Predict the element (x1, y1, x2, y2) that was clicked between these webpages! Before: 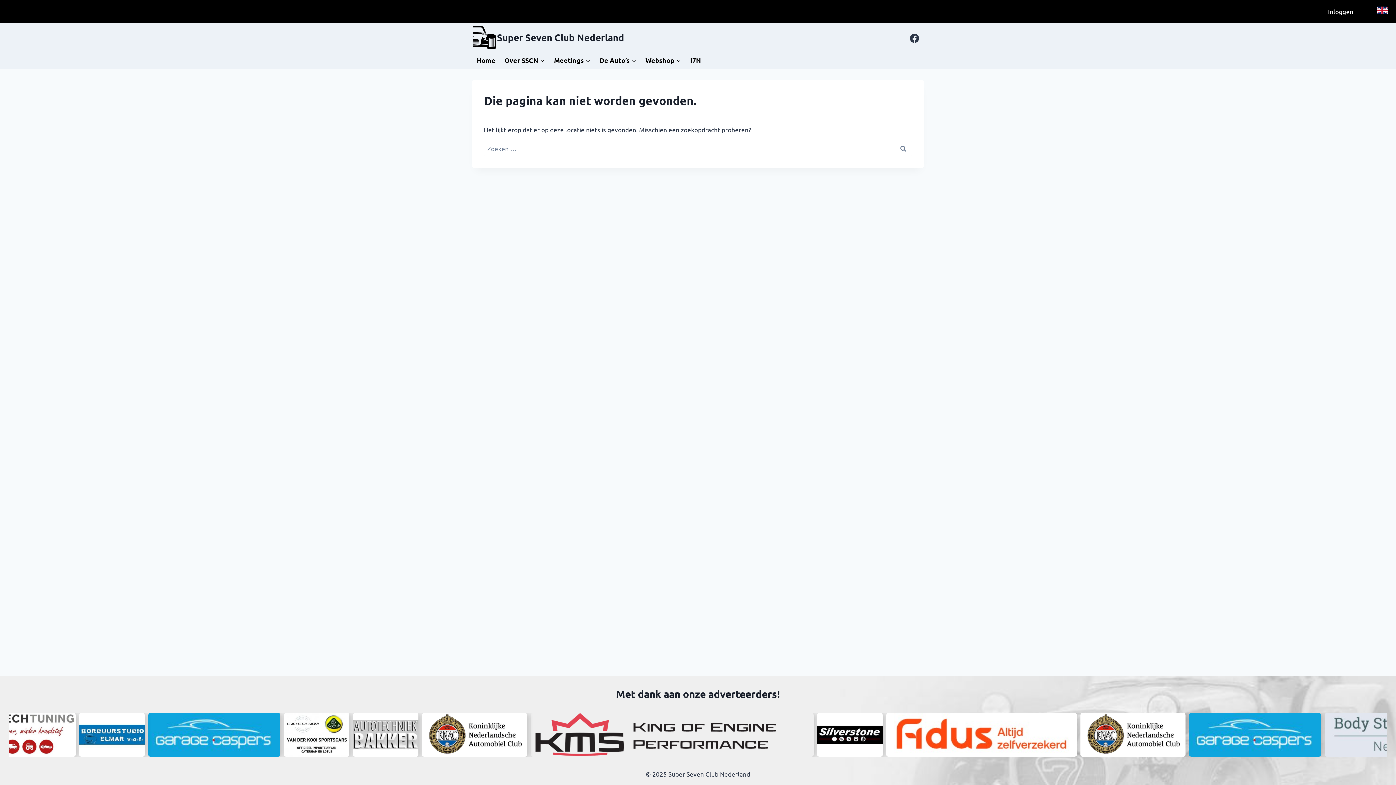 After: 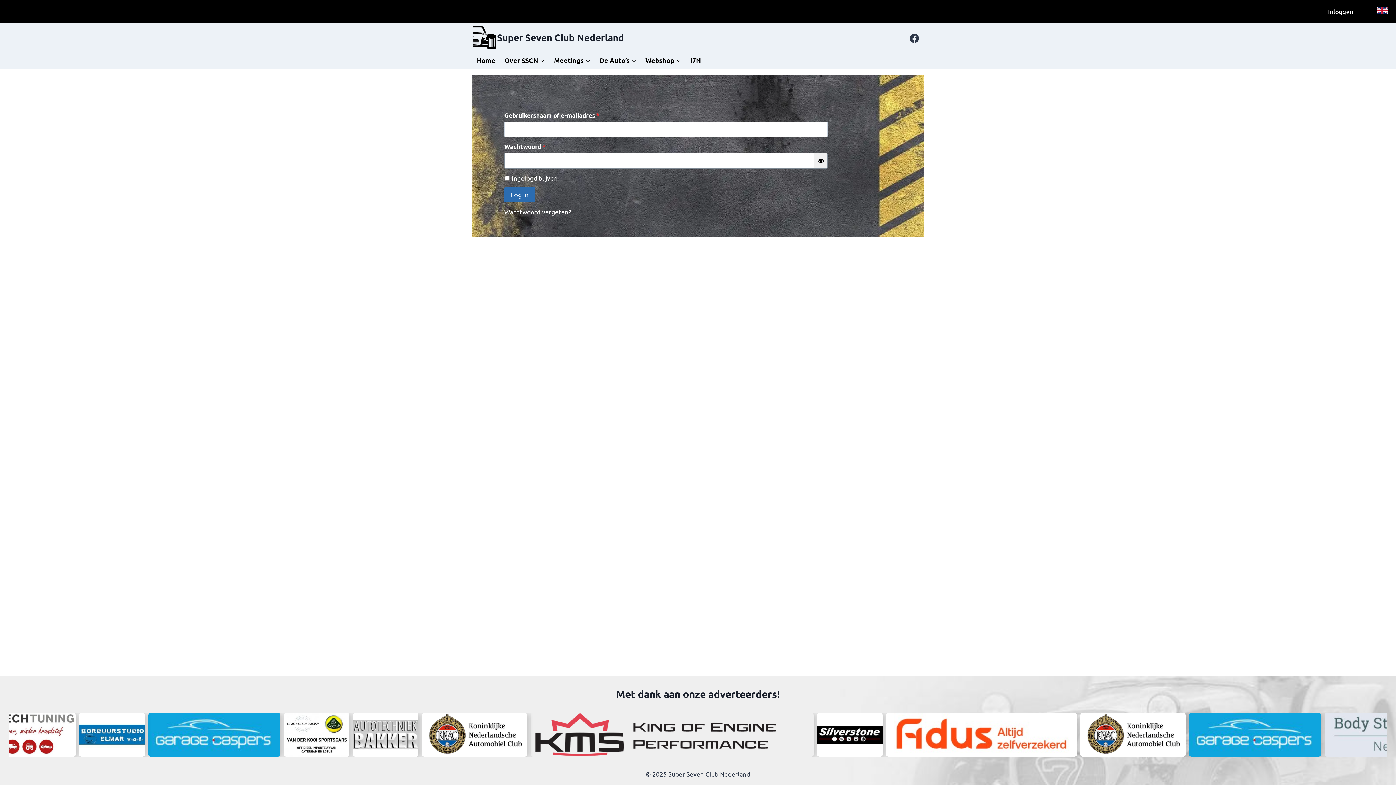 Action: label: Inloggen bbox: (1324, 2, 1357, 20)